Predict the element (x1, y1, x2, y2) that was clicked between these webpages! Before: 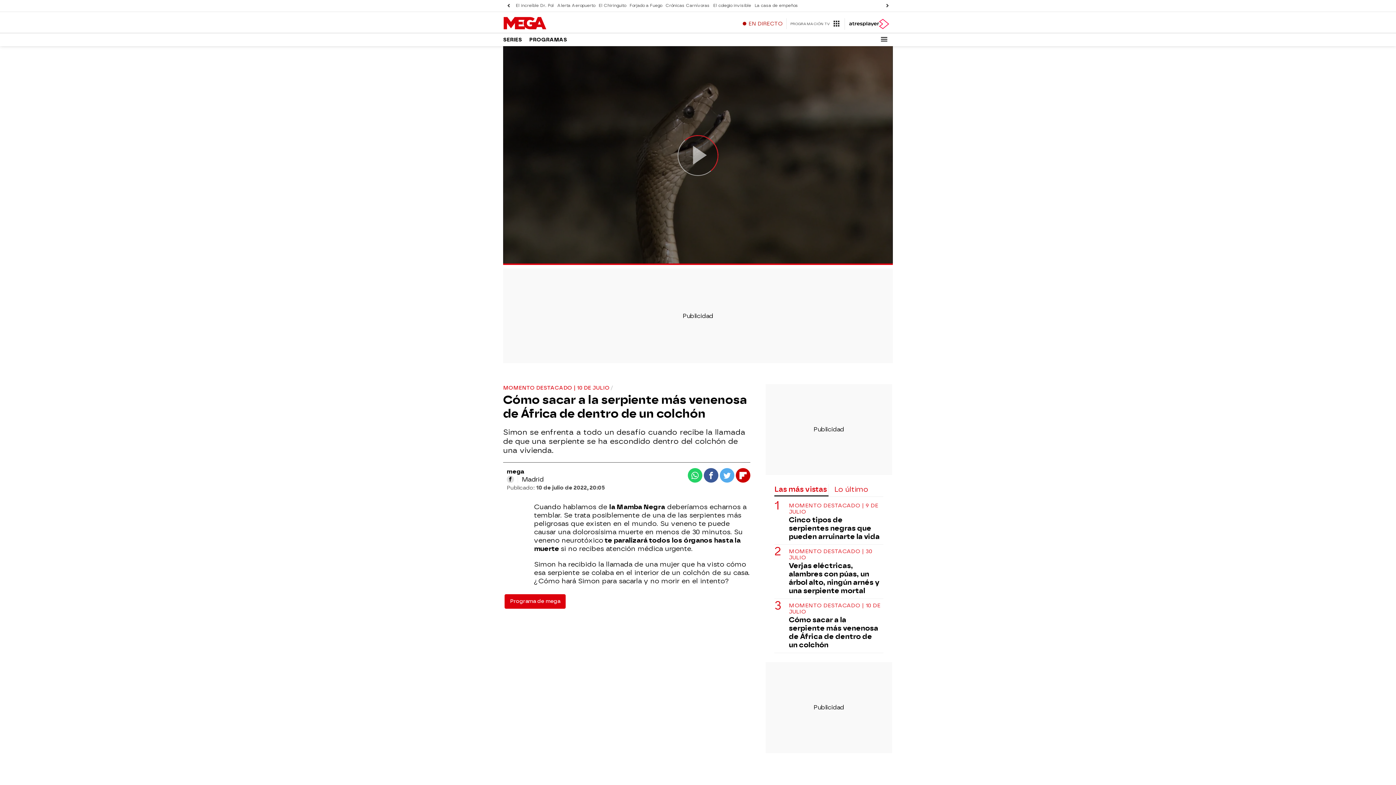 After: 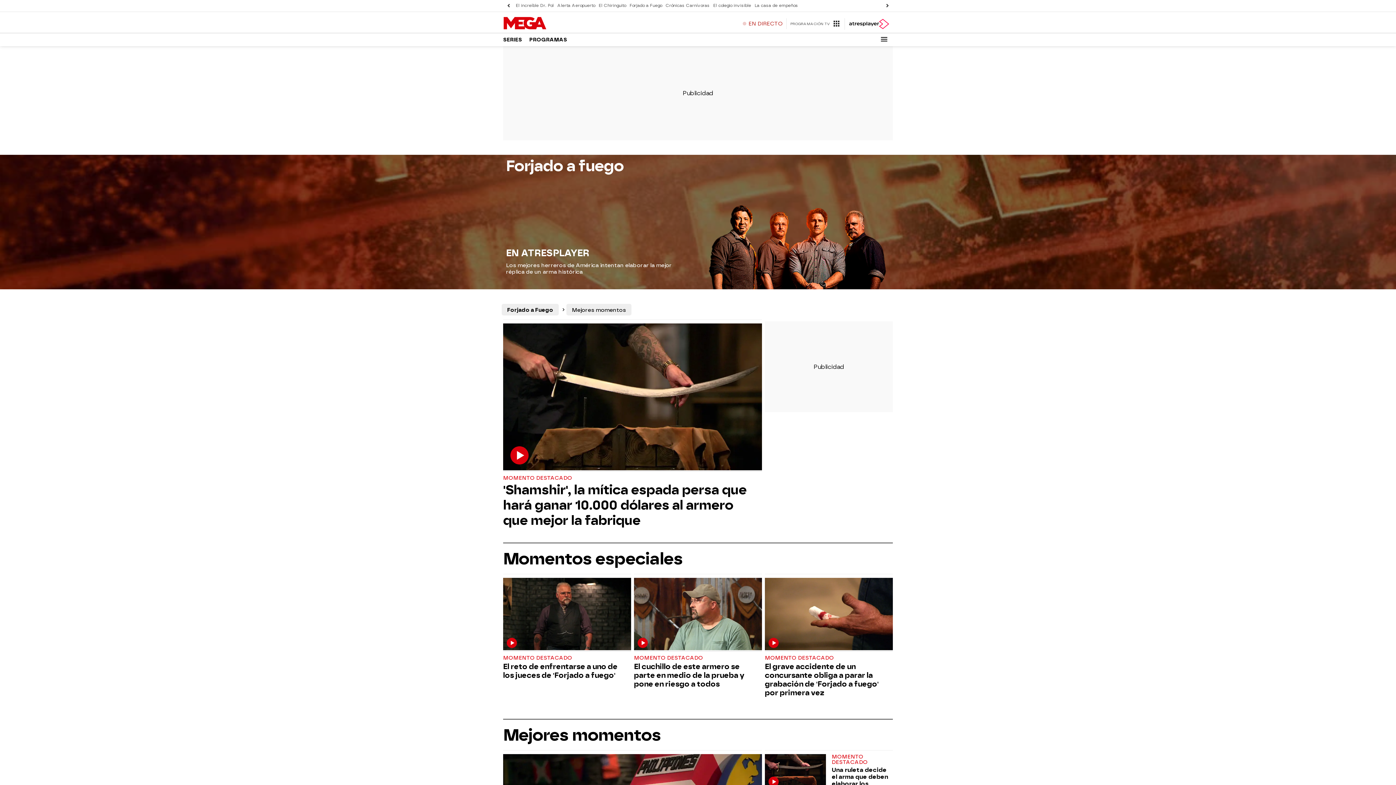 Action: bbox: (628, 0, 664, 11) label: Forjado a Fuego